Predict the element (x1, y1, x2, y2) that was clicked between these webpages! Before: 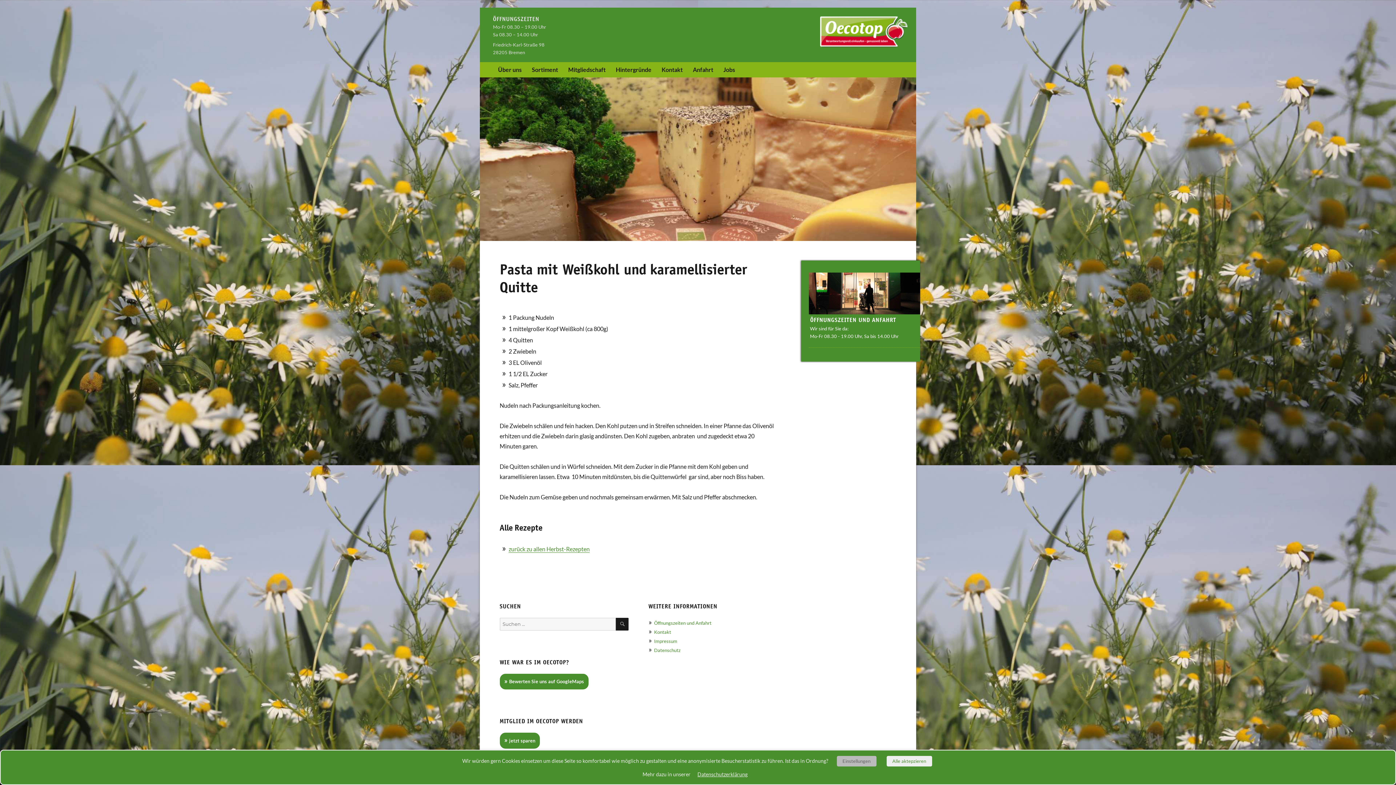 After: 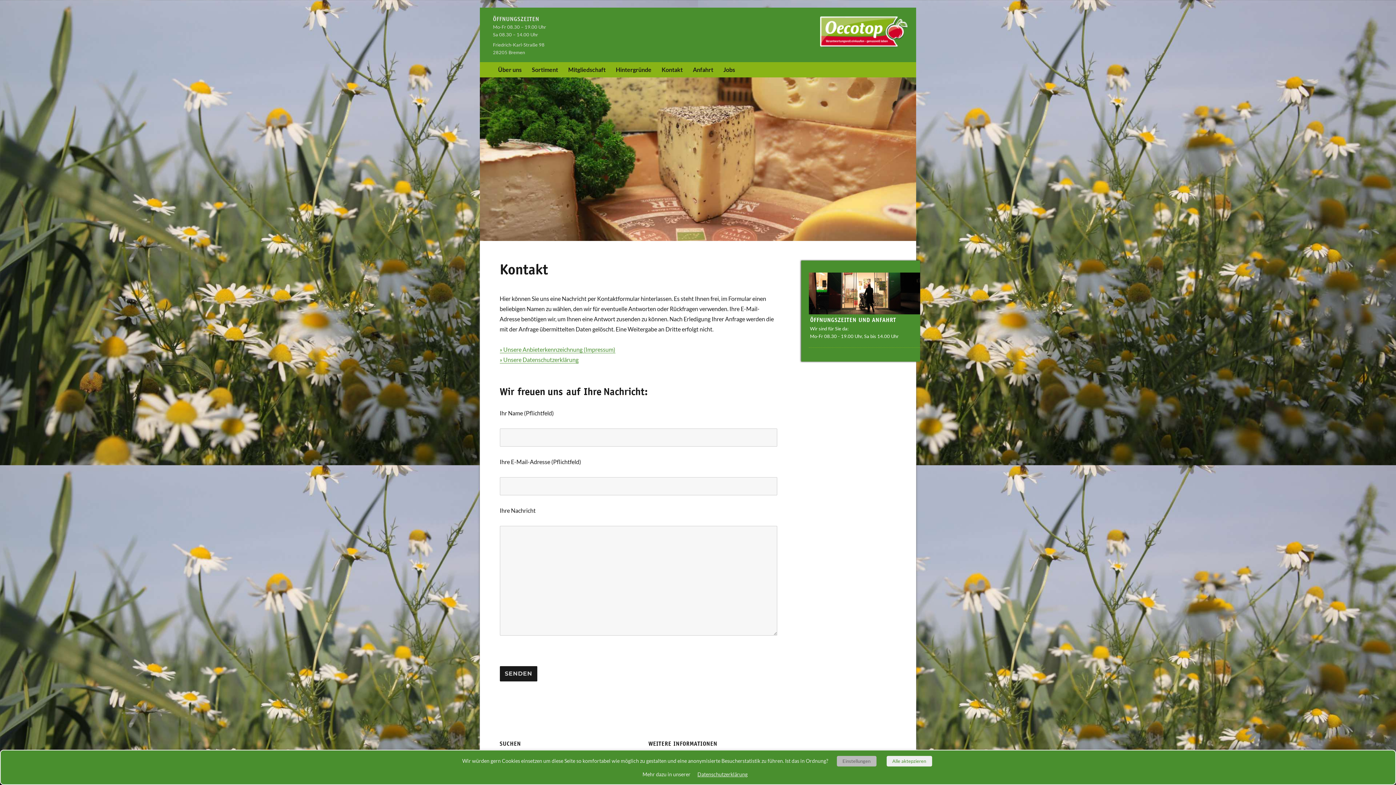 Action: bbox: (654, 629, 671, 635) label: Kontakt